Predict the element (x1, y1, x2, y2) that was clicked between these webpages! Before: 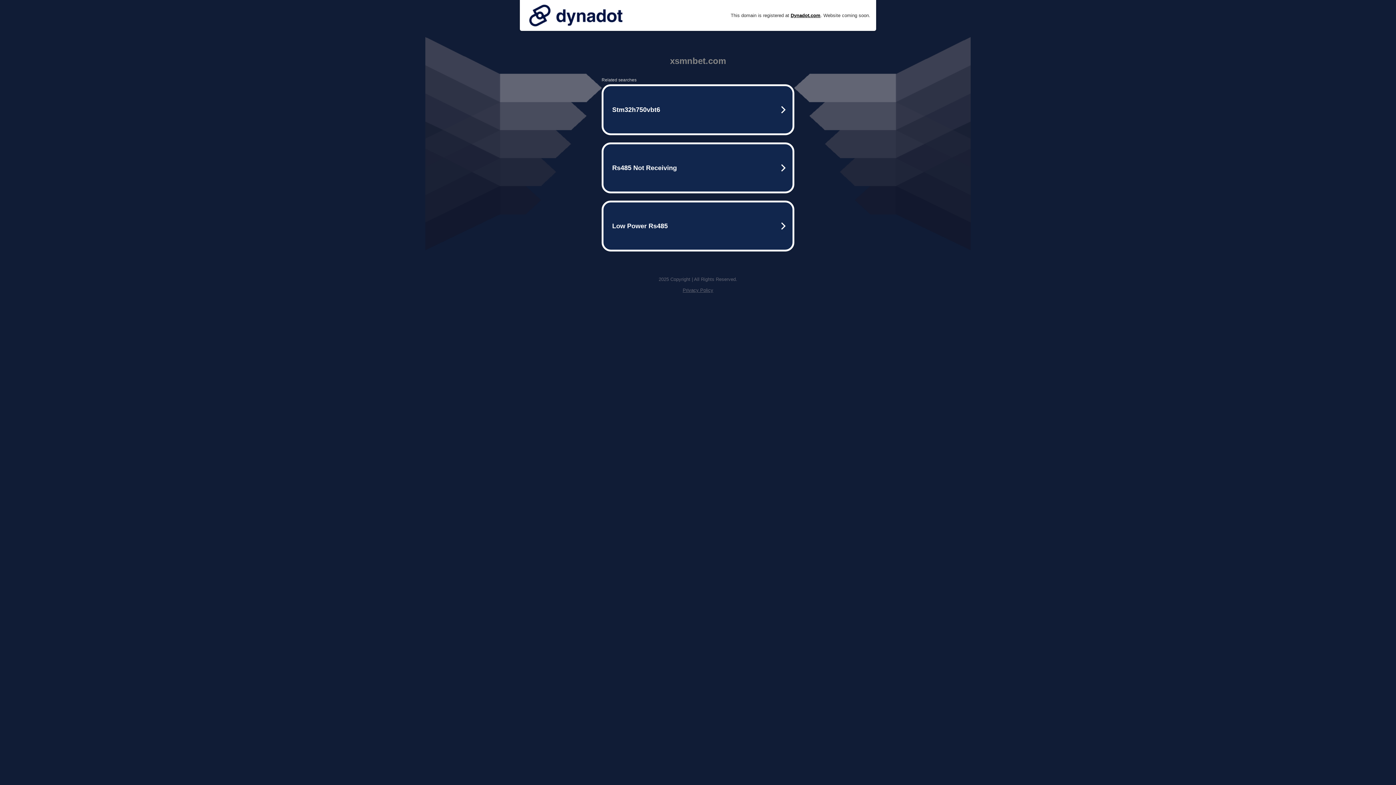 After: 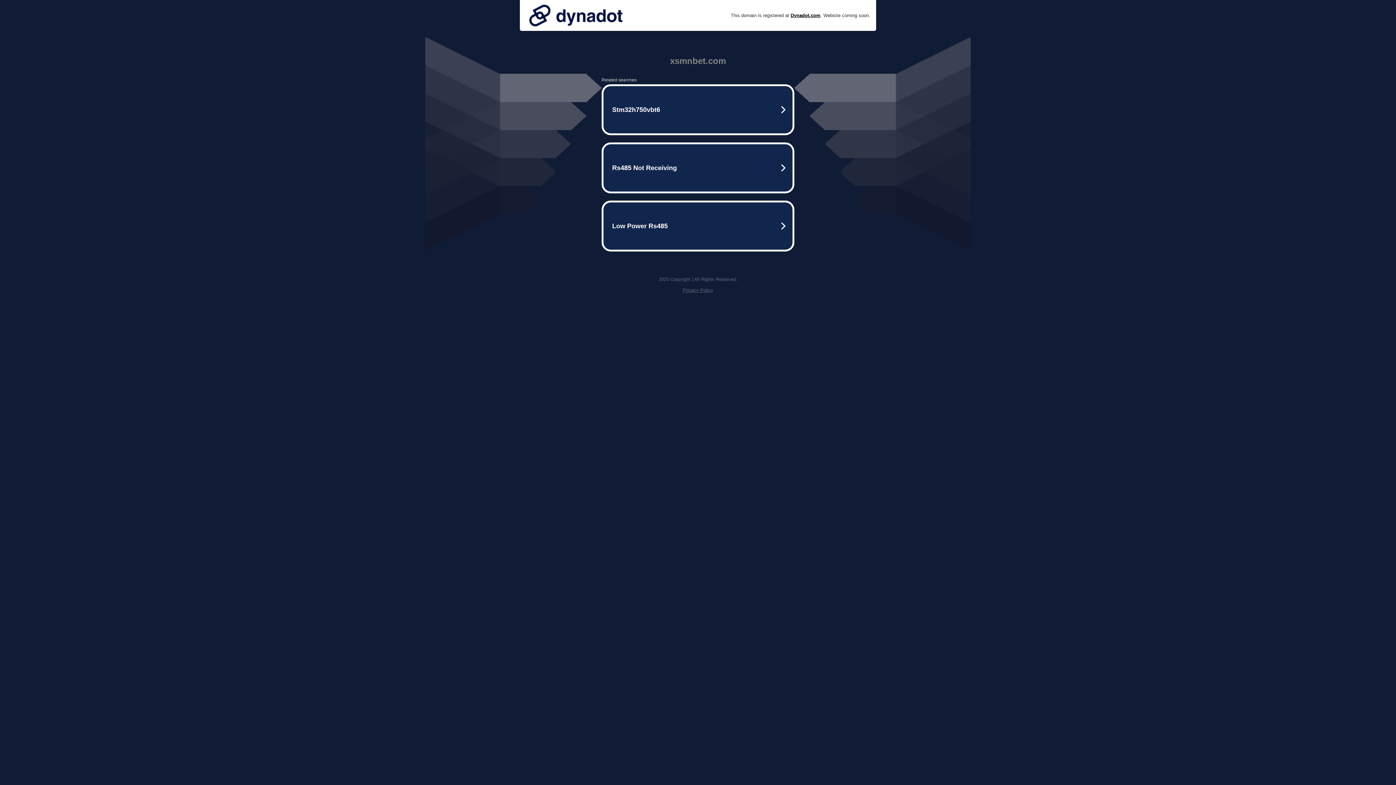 Action: bbox: (682, 287, 713, 293) label: Privacy Policy